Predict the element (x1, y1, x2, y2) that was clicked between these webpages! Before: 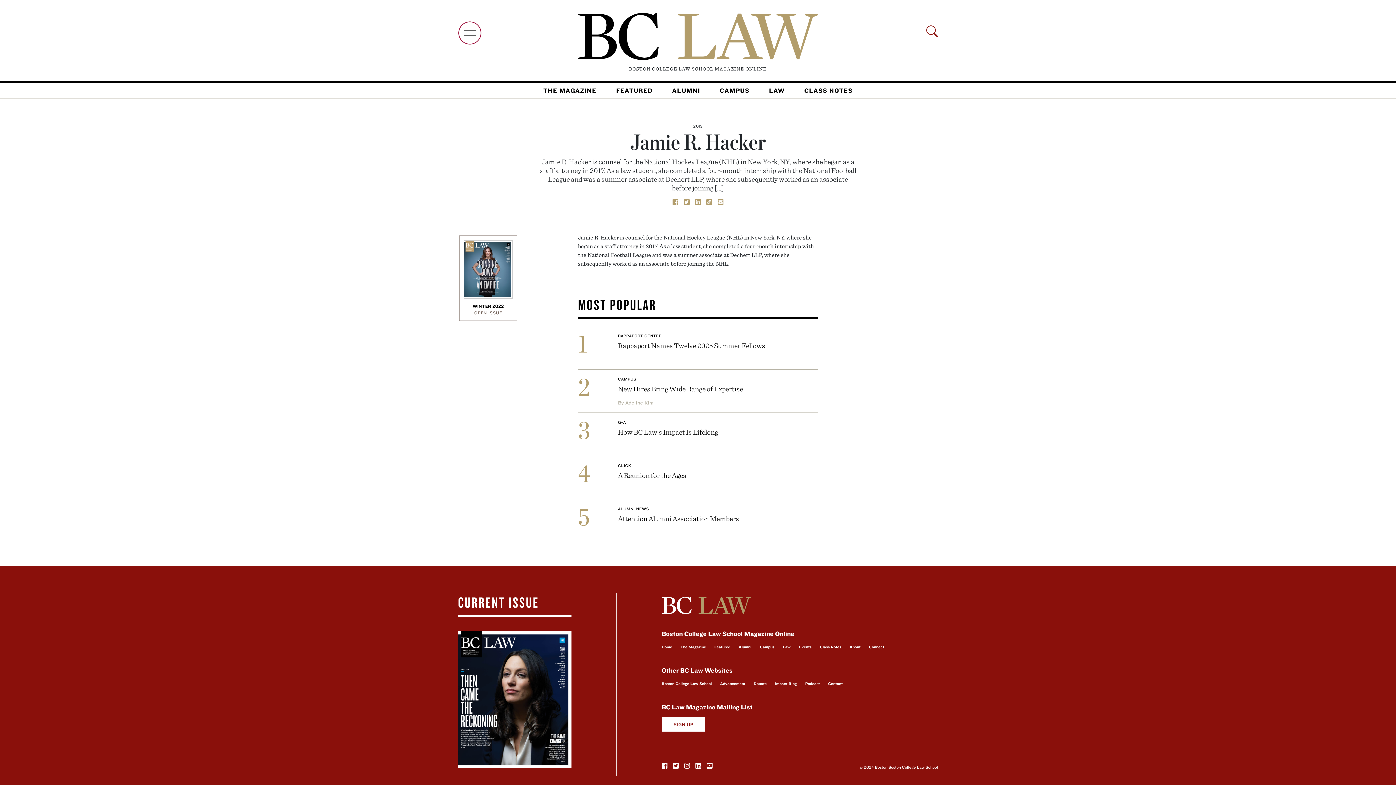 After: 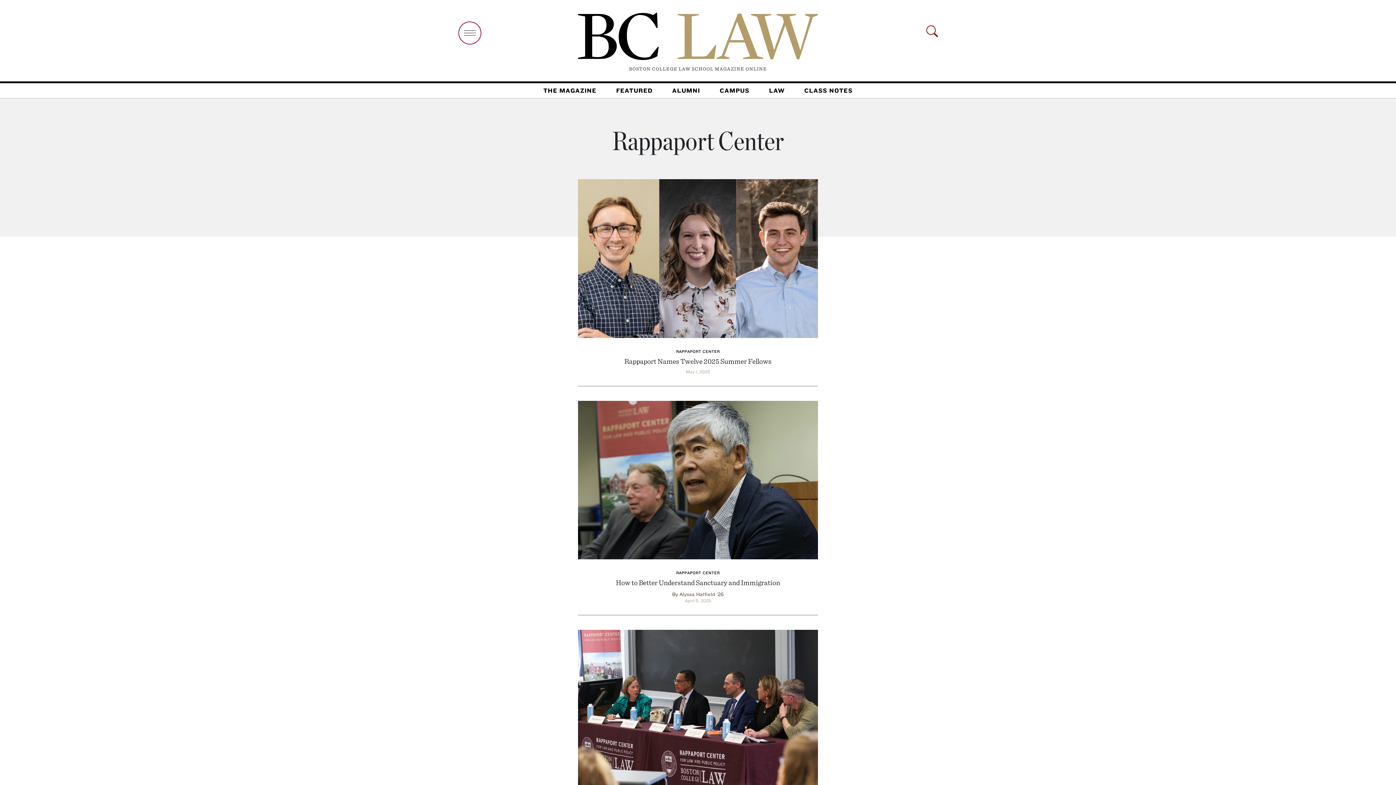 Action: label: RAPPAPORT CENTER bbox: (618, 333, 661, 338)